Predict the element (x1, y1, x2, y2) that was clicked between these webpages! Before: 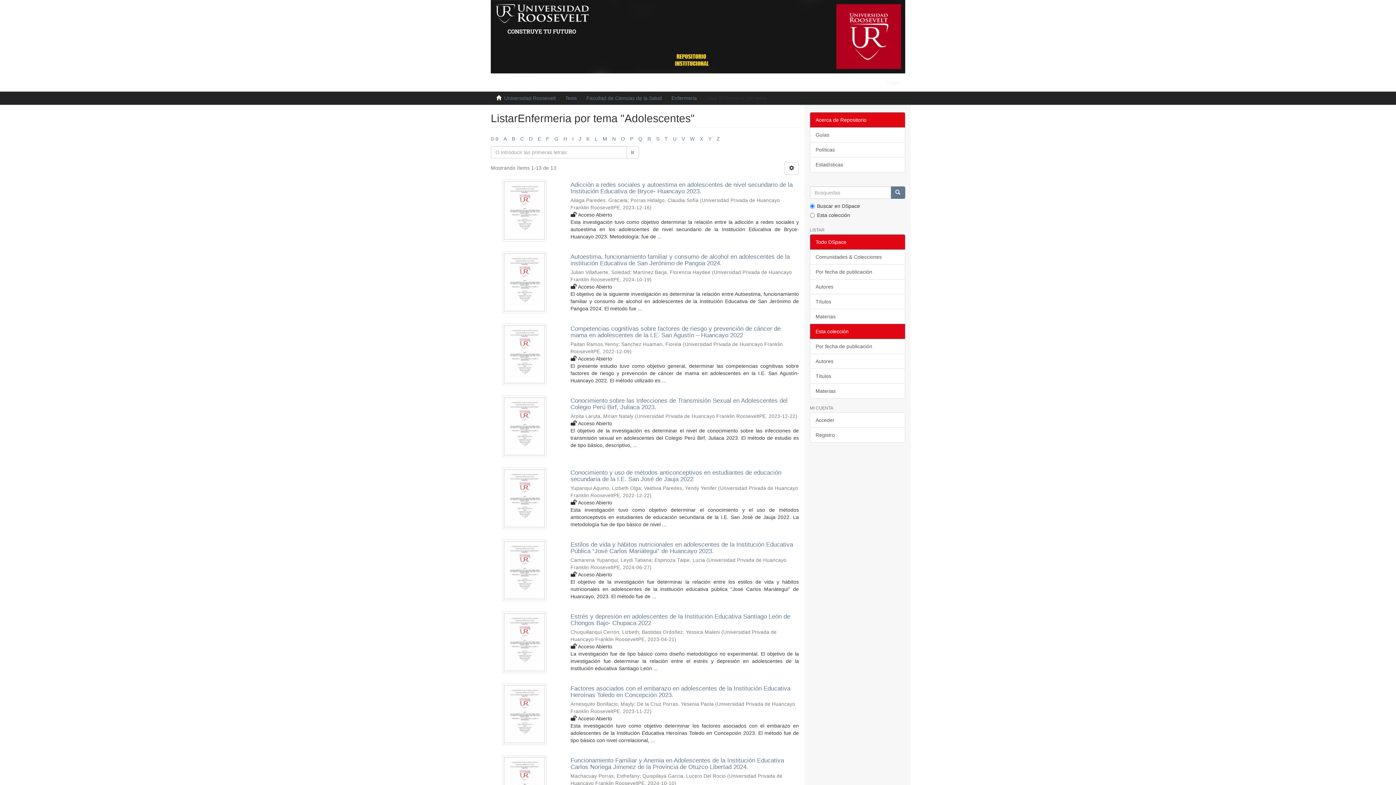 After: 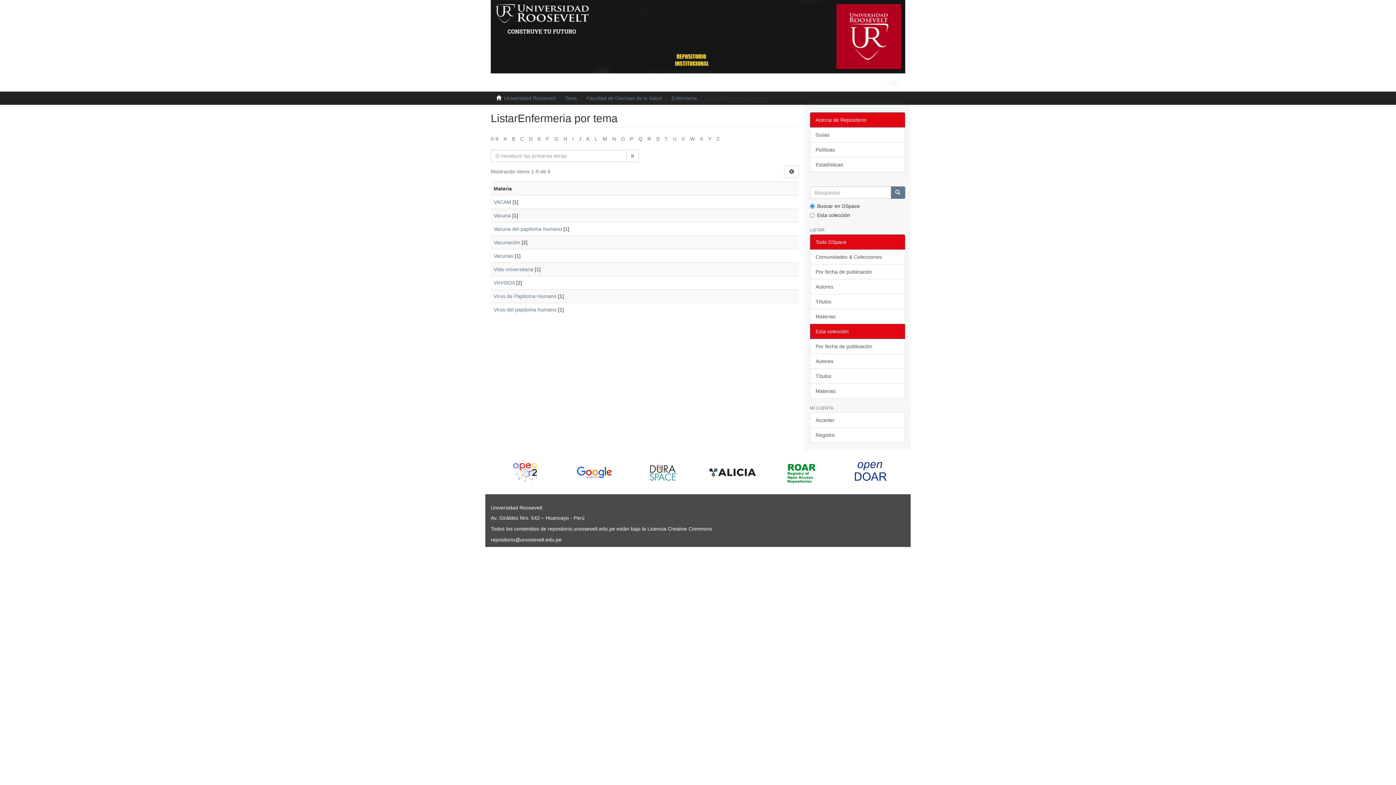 Action: label: V bbox: (681, 135, 685, 141)